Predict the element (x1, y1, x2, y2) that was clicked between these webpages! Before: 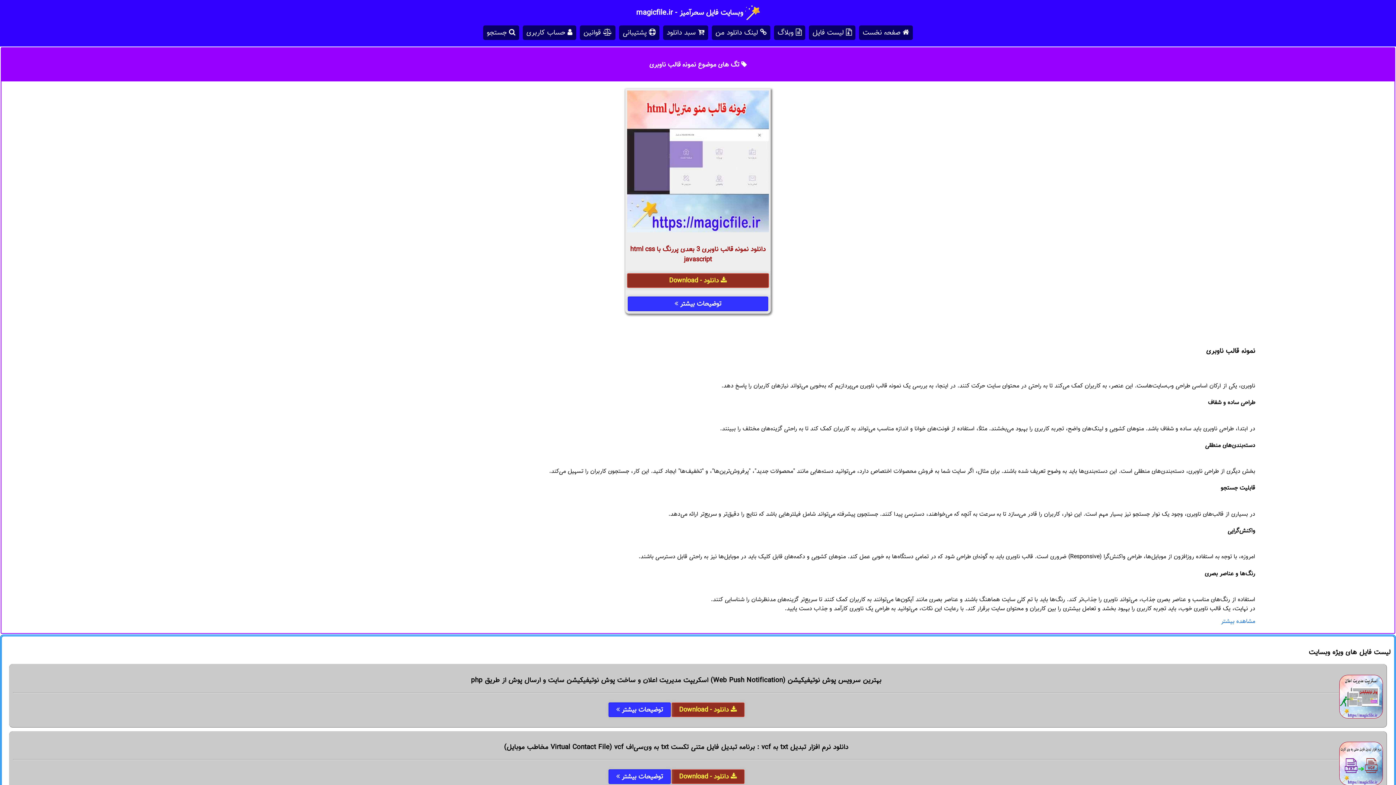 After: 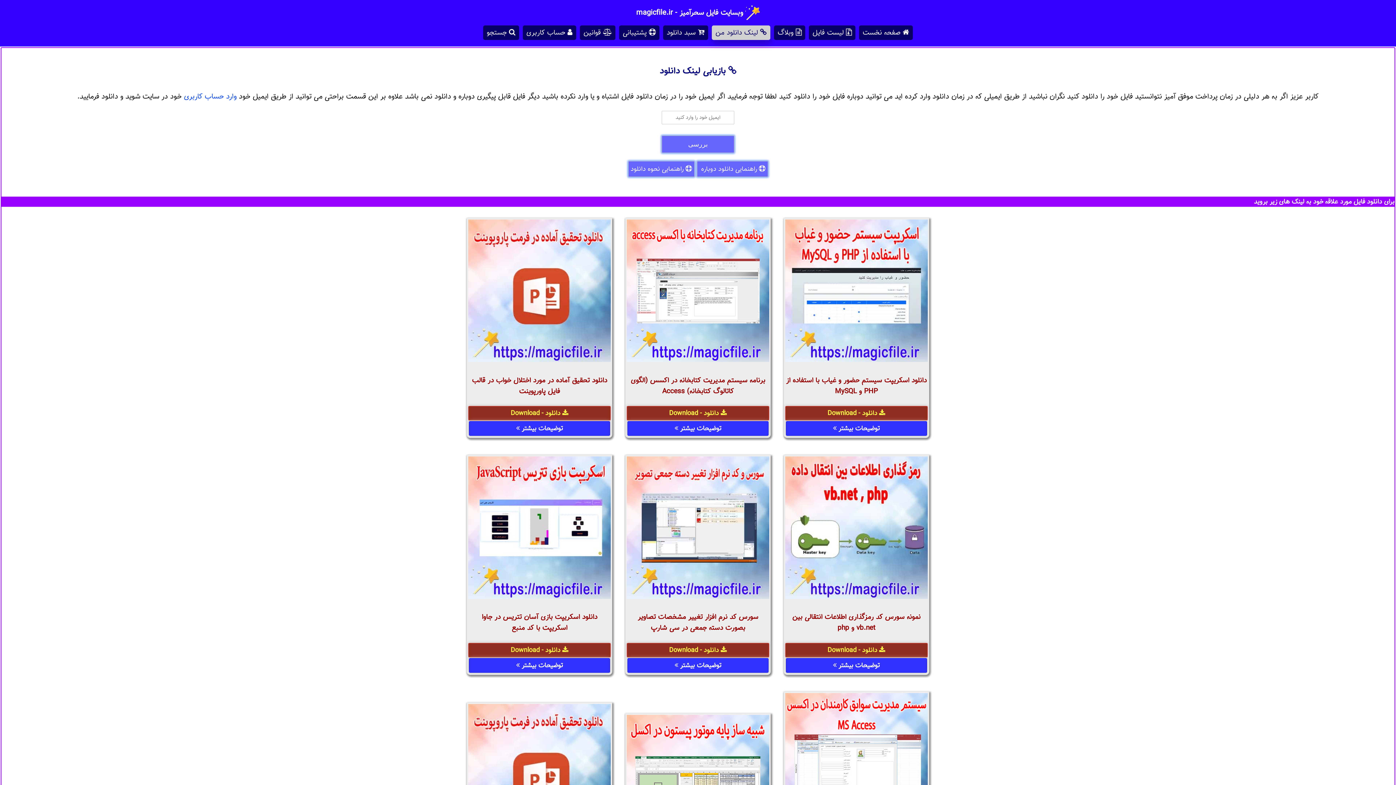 Action: label:  لینک دانلود من bbox: (712, 25, 770, 40)